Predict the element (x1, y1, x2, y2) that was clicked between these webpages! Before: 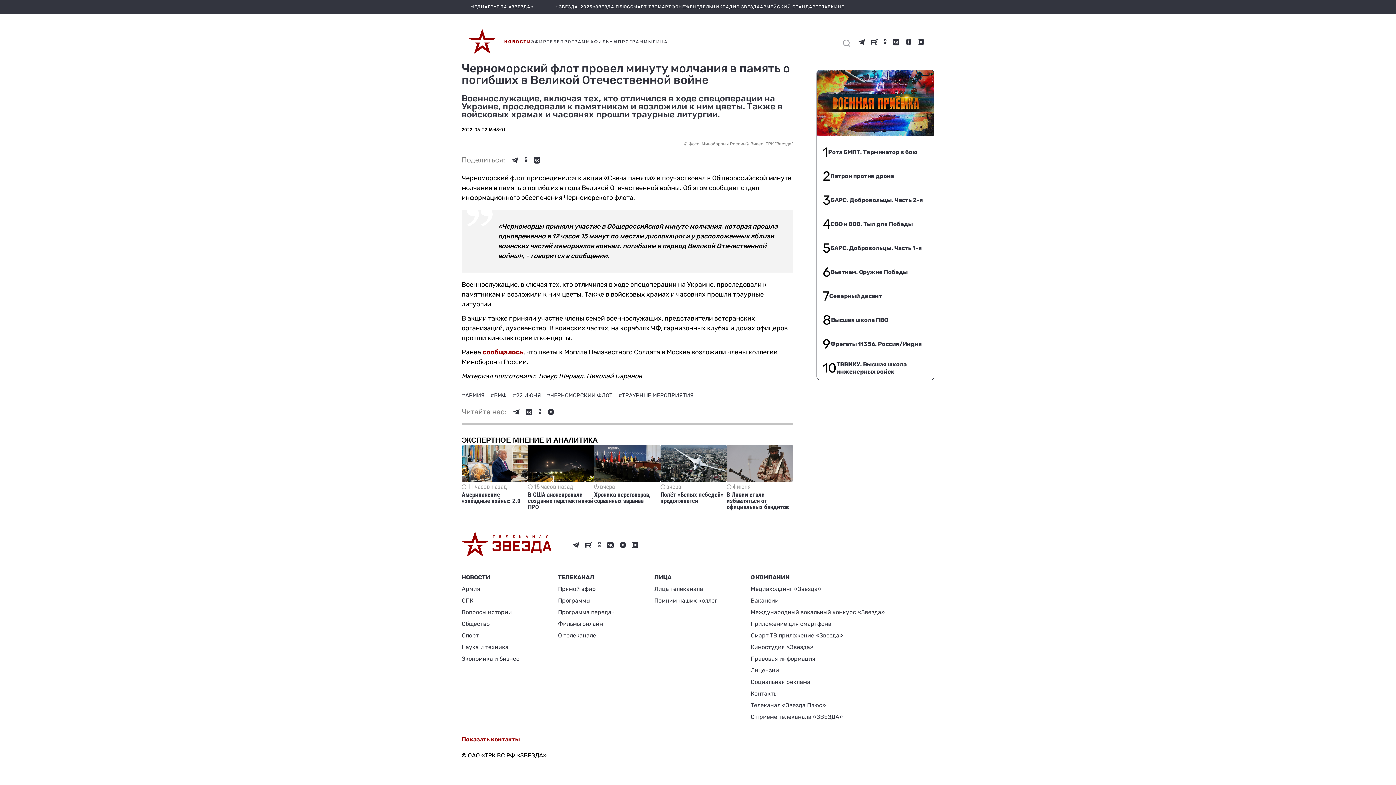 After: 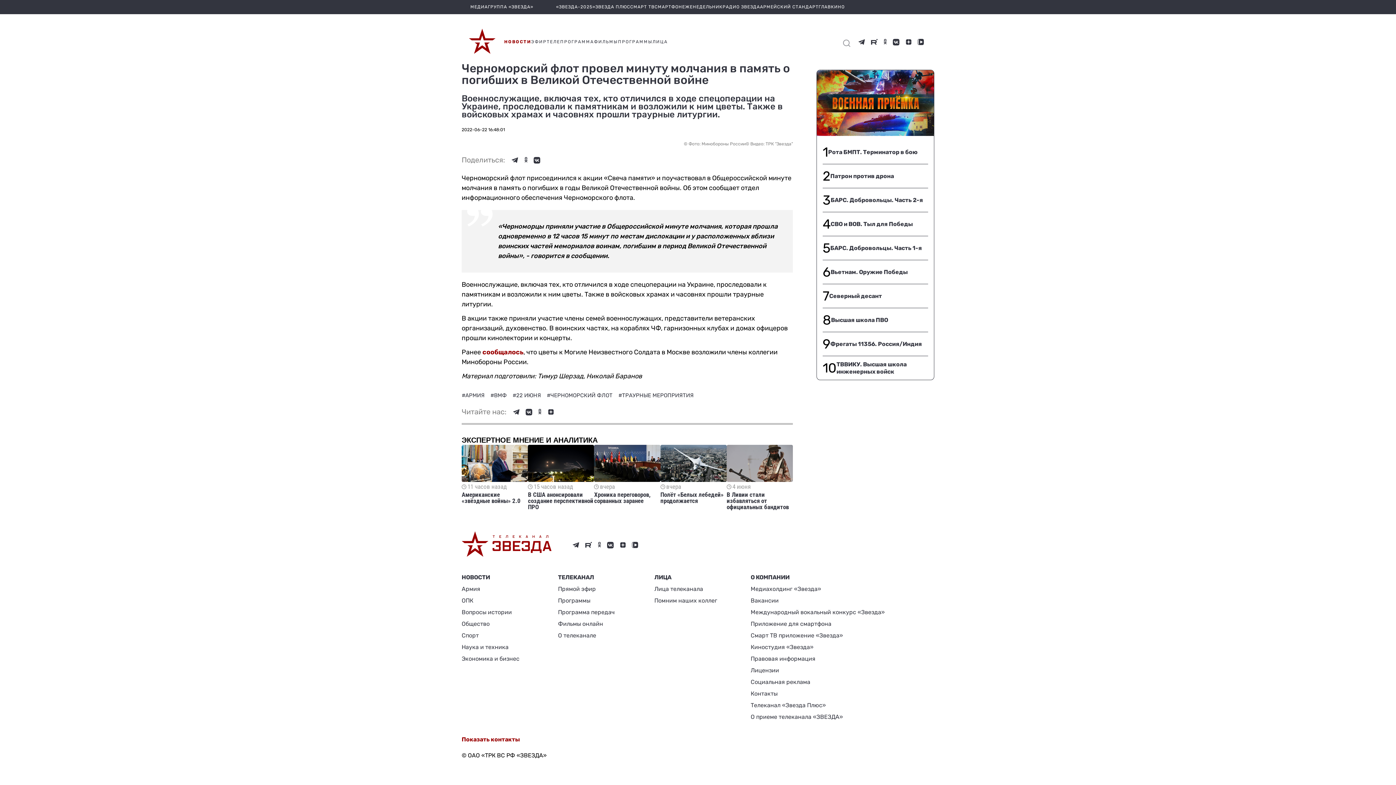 Action: label: Экономика и бизнес bbox: (461, 653, 519, 665)